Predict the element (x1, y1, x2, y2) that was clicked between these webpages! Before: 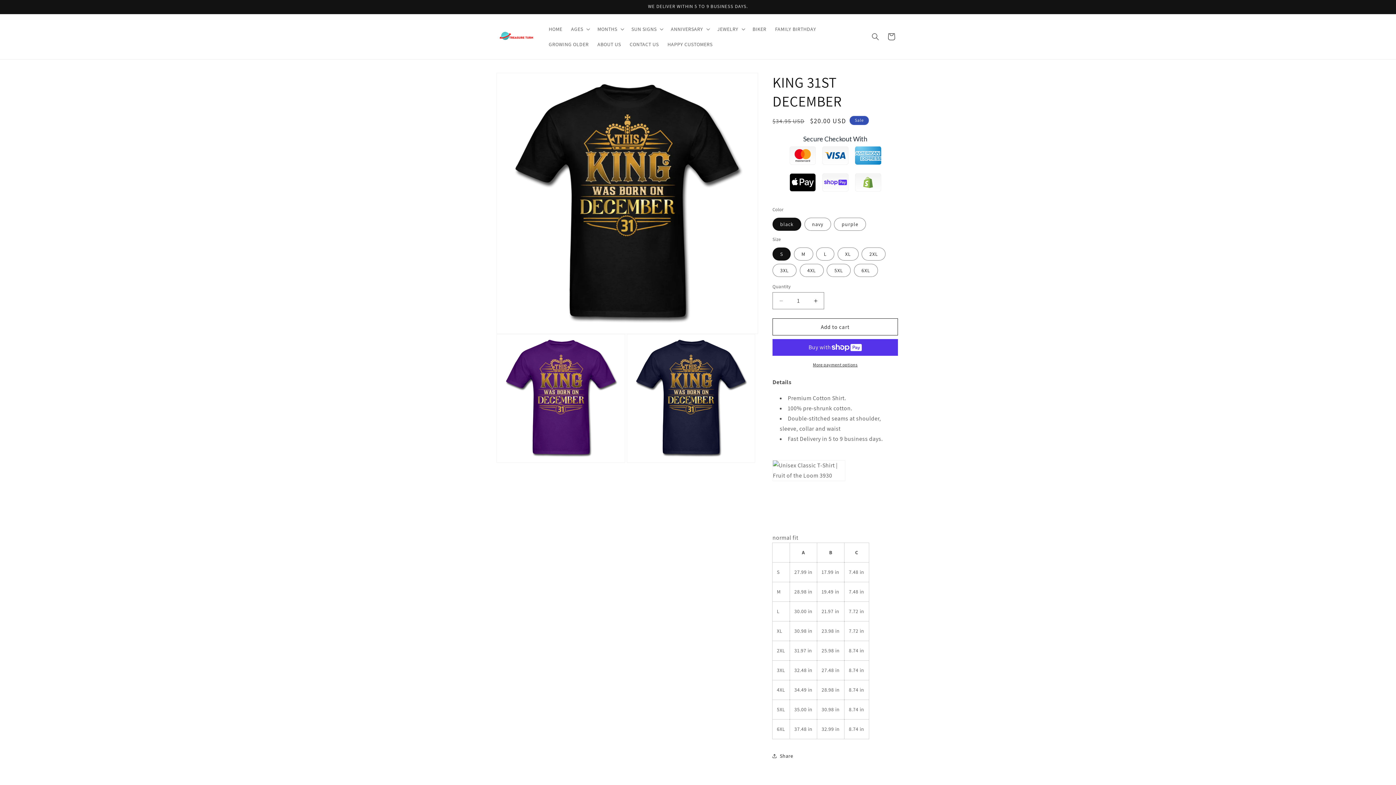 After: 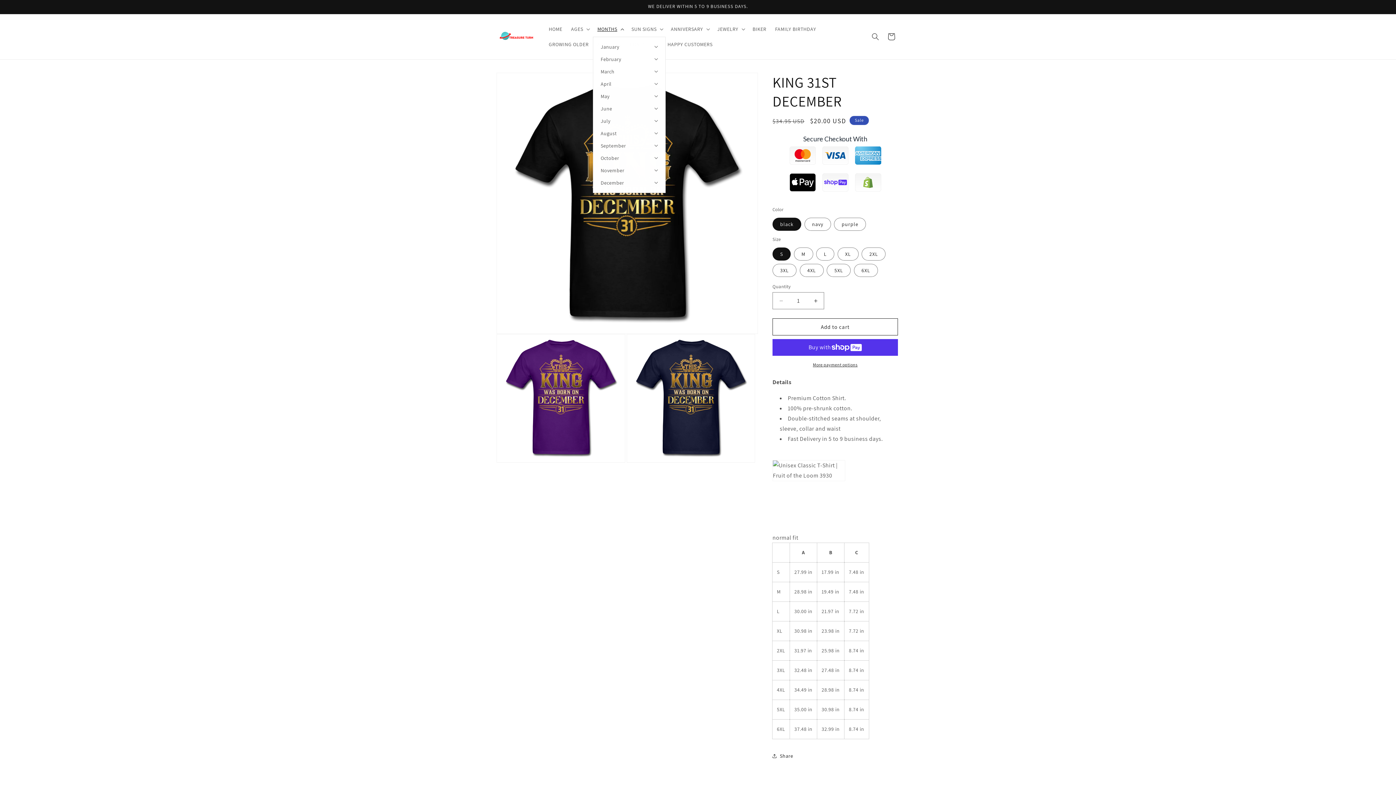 Action: bbox: (593, 21, 627, 36) label: MONTHS